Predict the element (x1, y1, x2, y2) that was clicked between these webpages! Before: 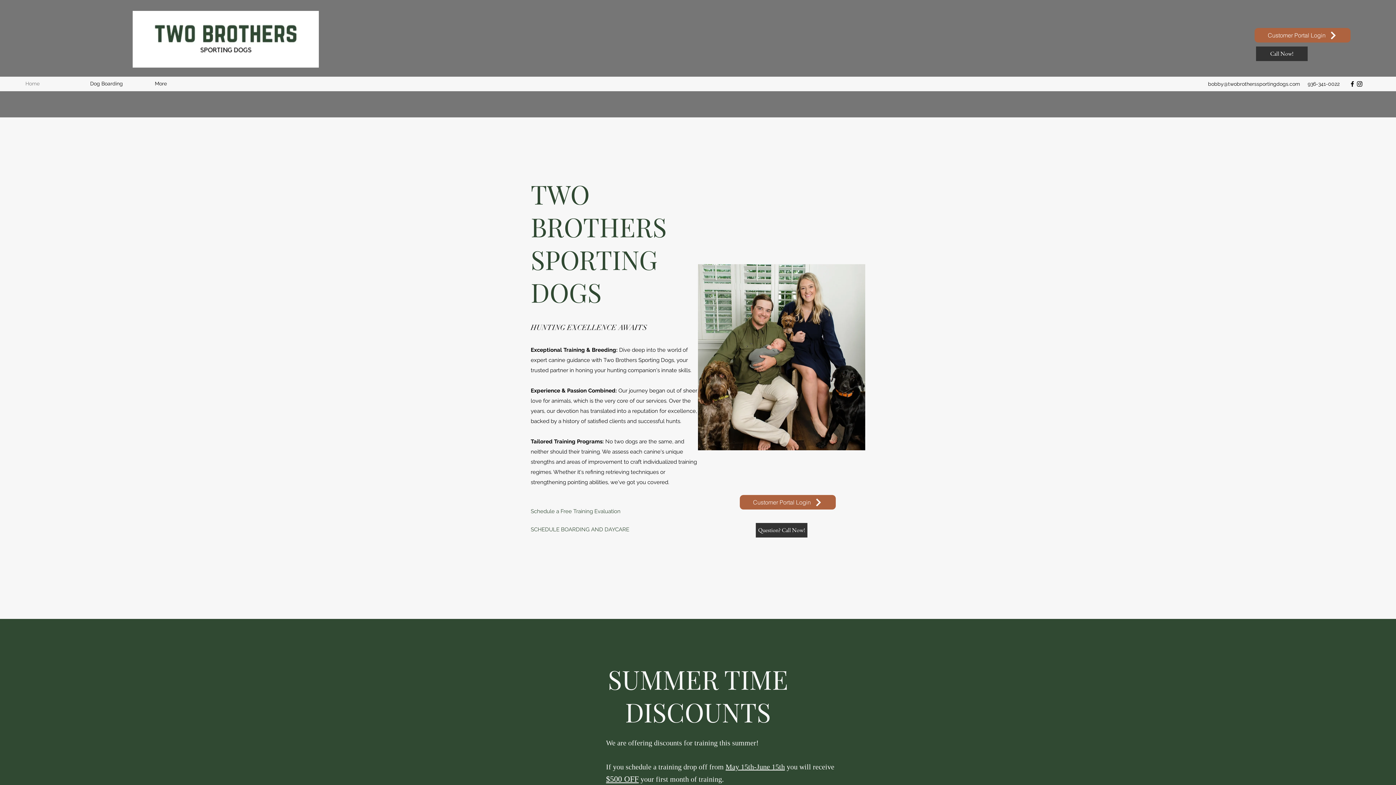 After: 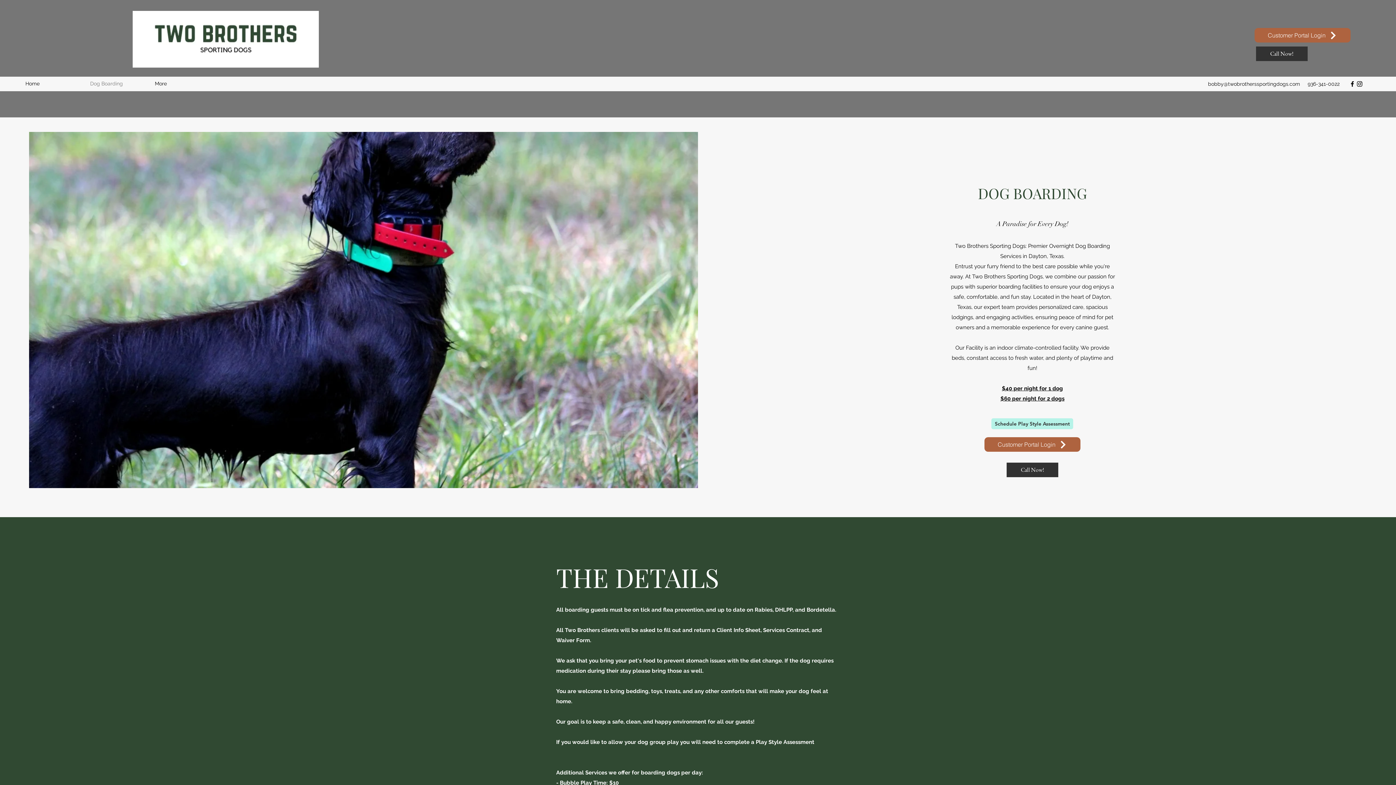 Action: bbox: (86, 78, 151, 89) label: Dog Boarding